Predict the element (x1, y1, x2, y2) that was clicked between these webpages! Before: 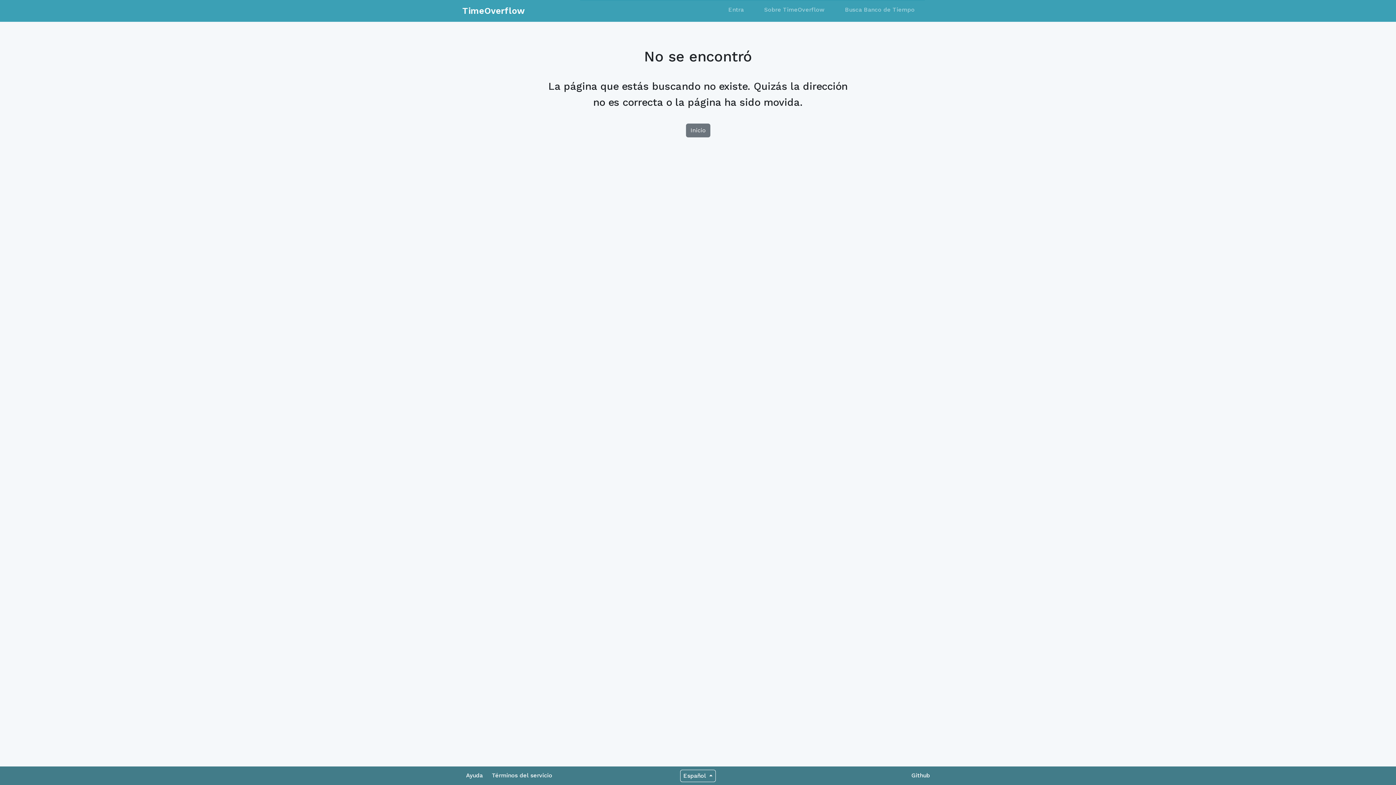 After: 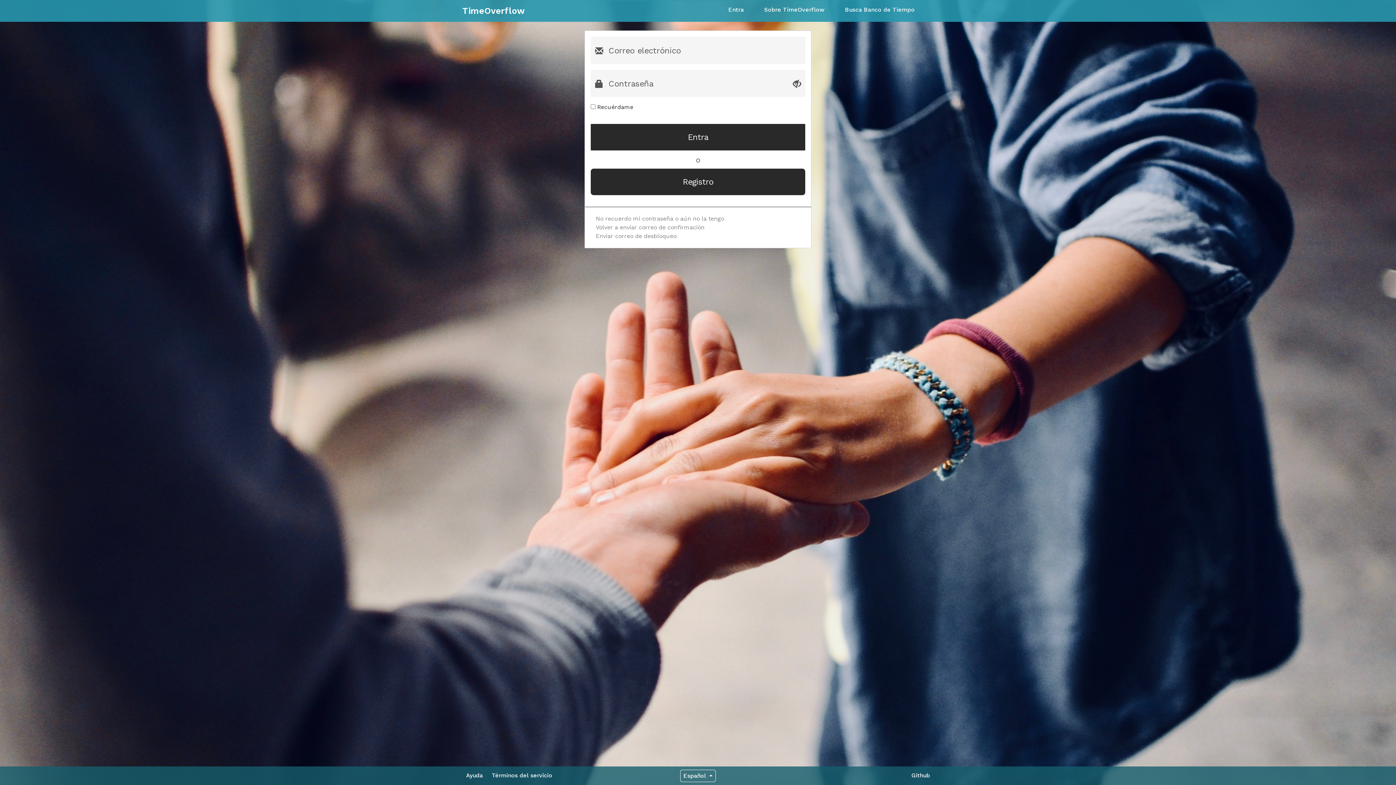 Action: bbox: (725, 5, 746, 14) label: Entra